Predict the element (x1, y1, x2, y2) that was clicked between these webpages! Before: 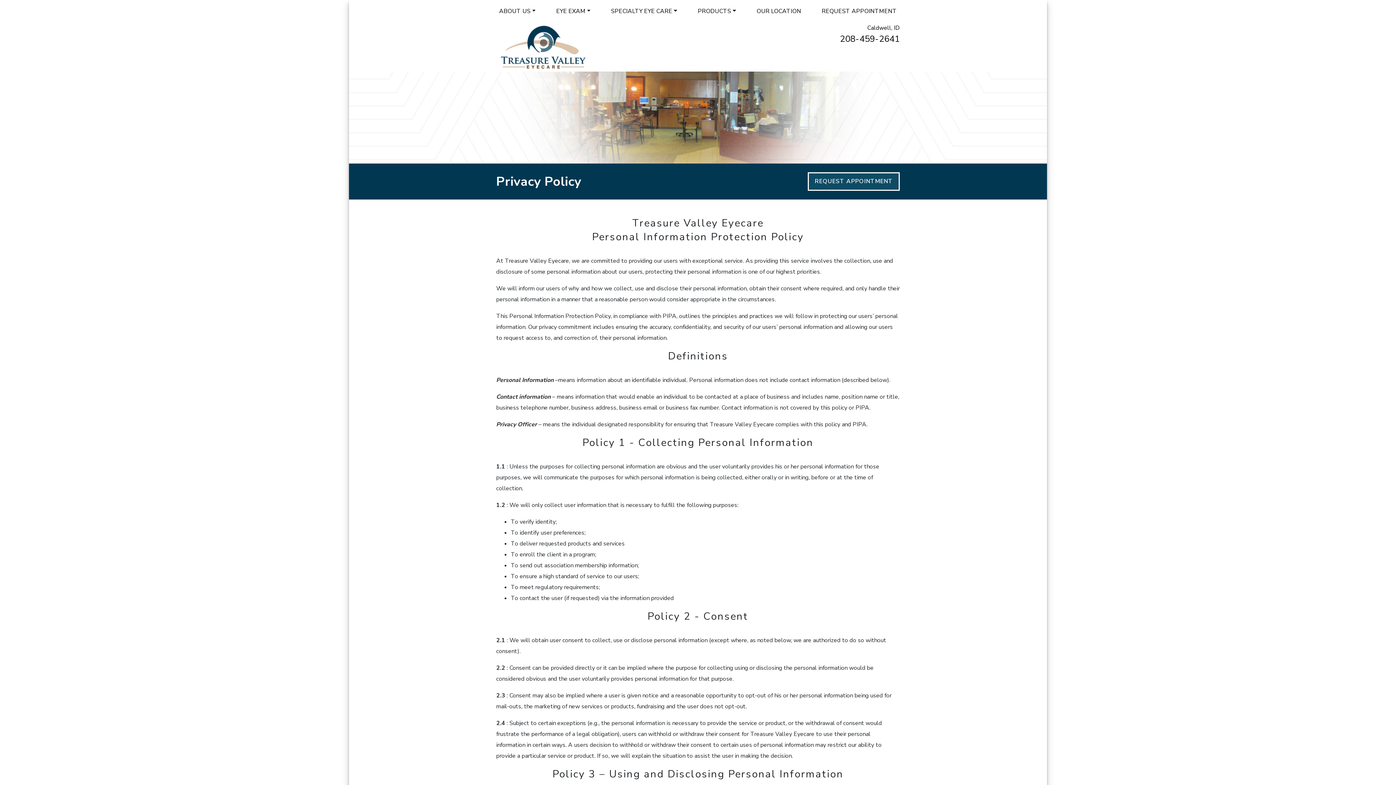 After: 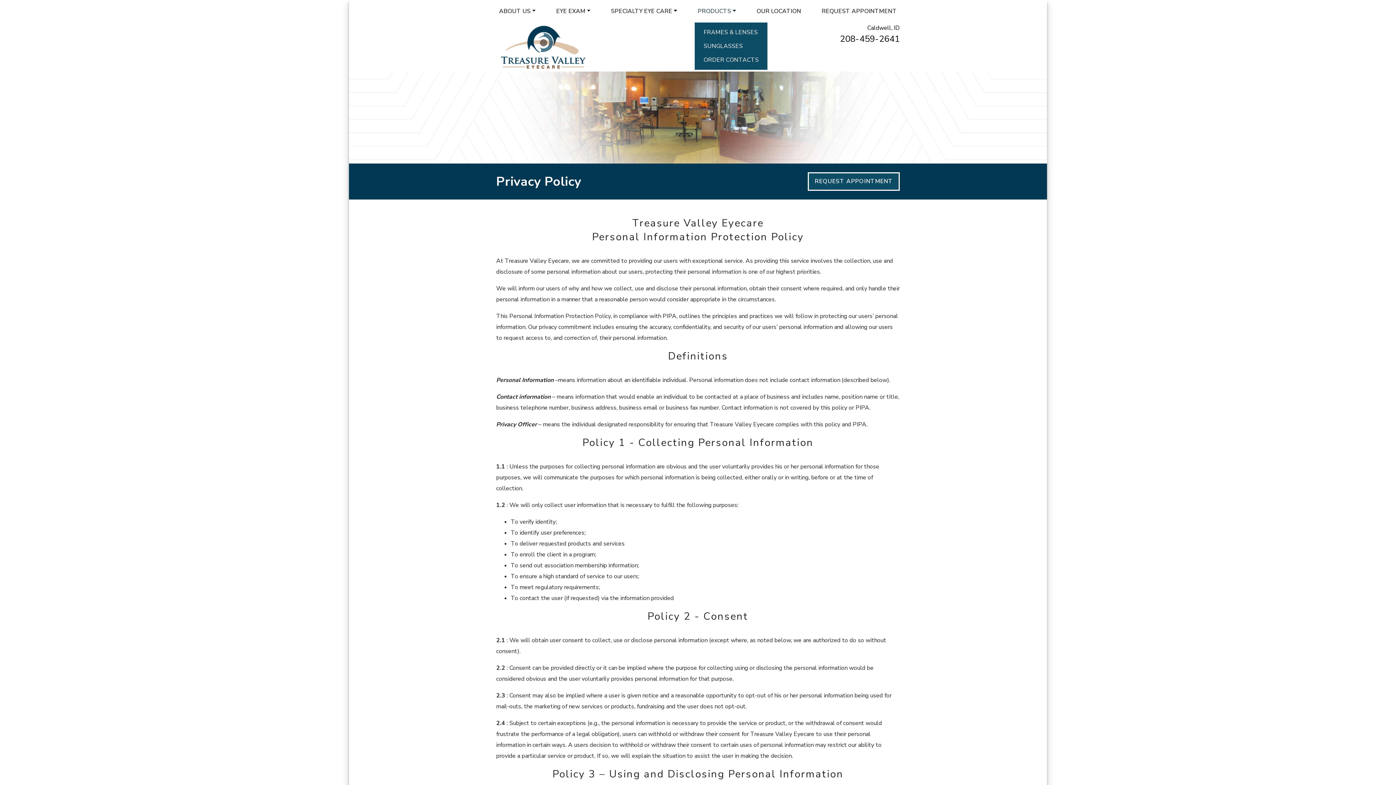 Action: bbox: (695, 2, 739, 19) label: PRODUCTS